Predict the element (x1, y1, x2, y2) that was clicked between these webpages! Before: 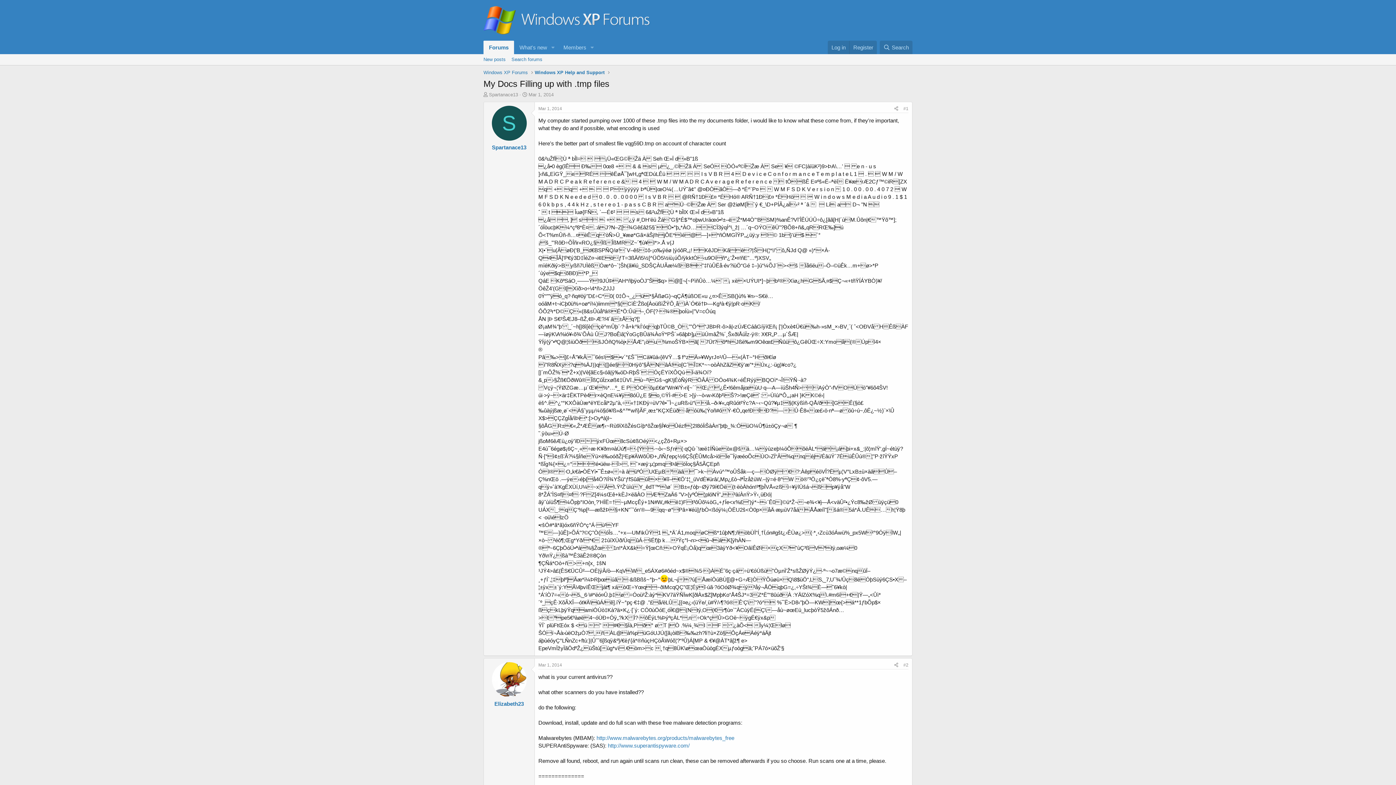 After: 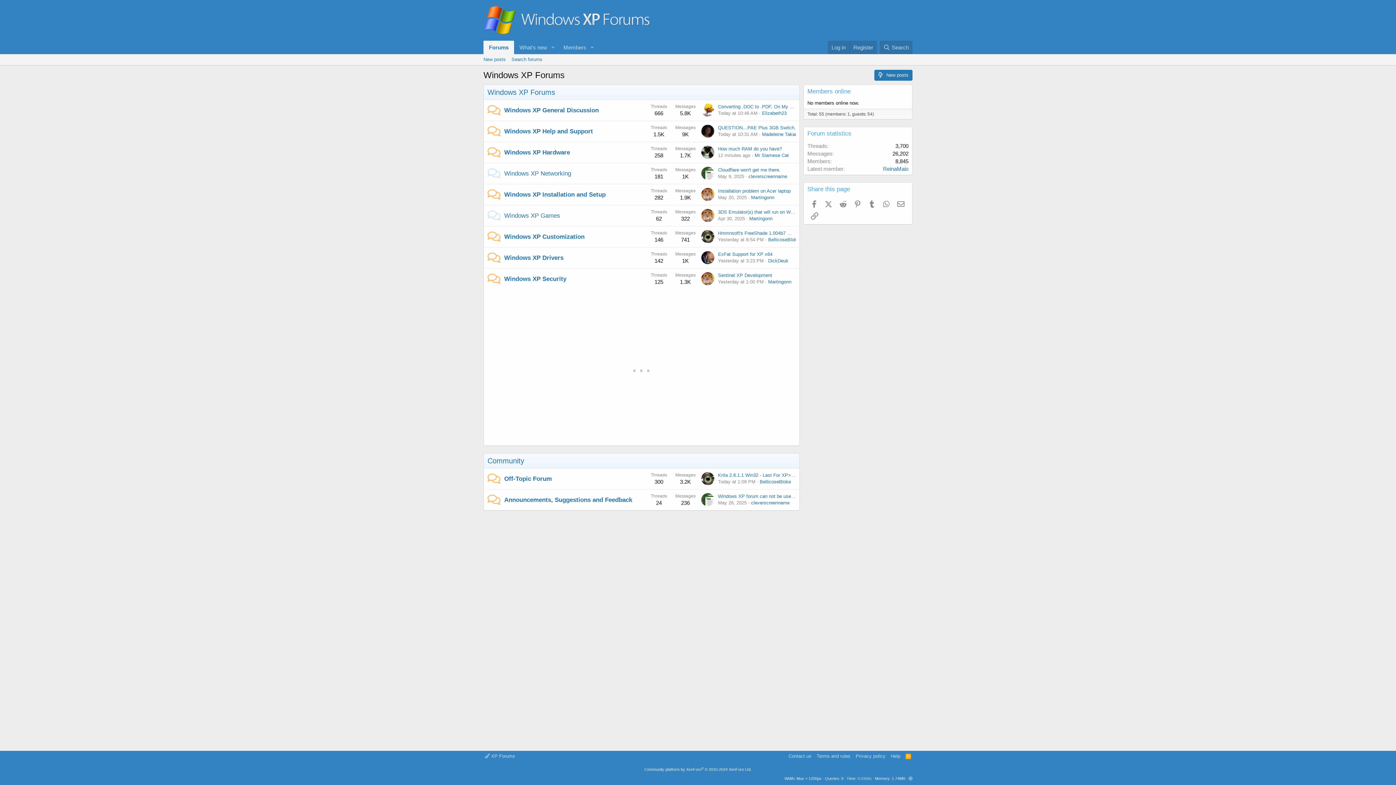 Action: bbox: (483, 40, 514, 54) label: Forums